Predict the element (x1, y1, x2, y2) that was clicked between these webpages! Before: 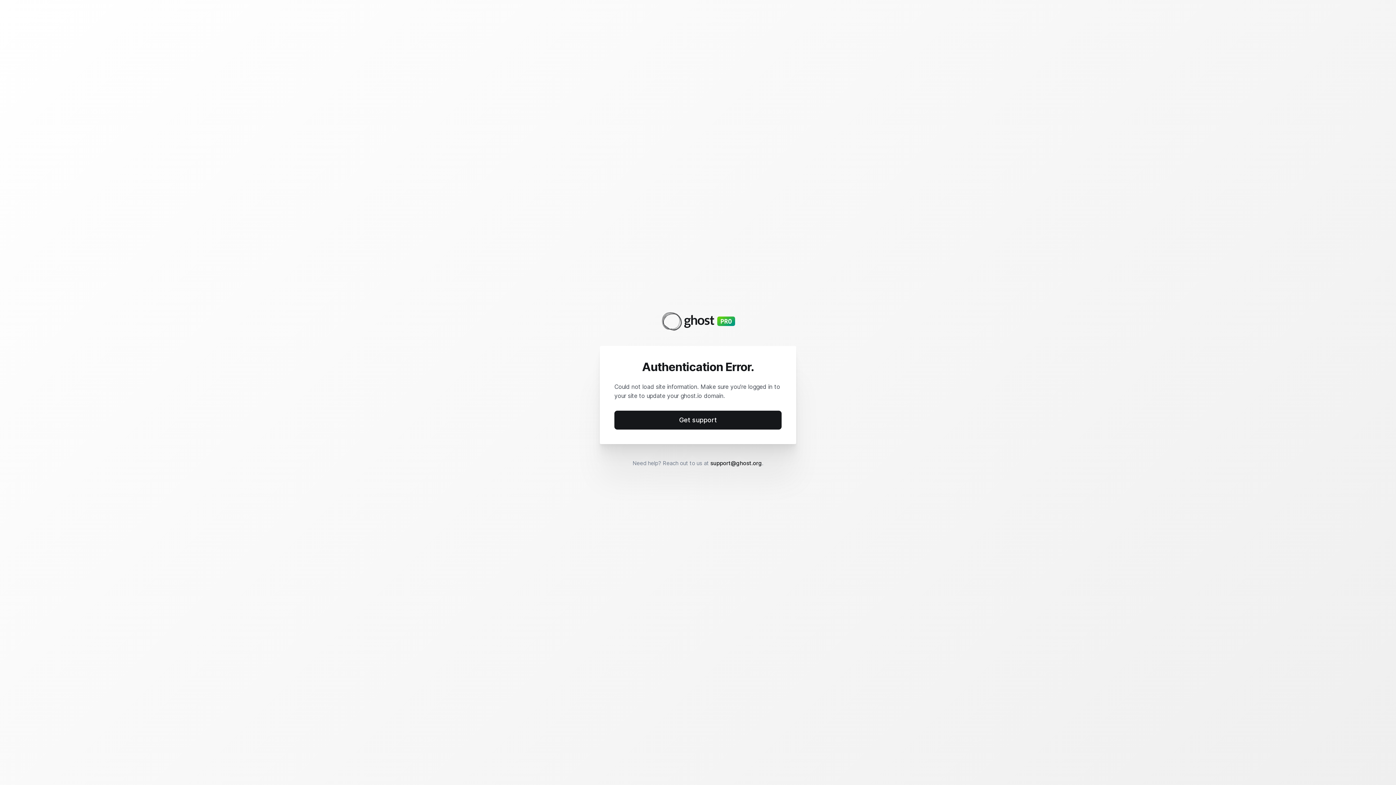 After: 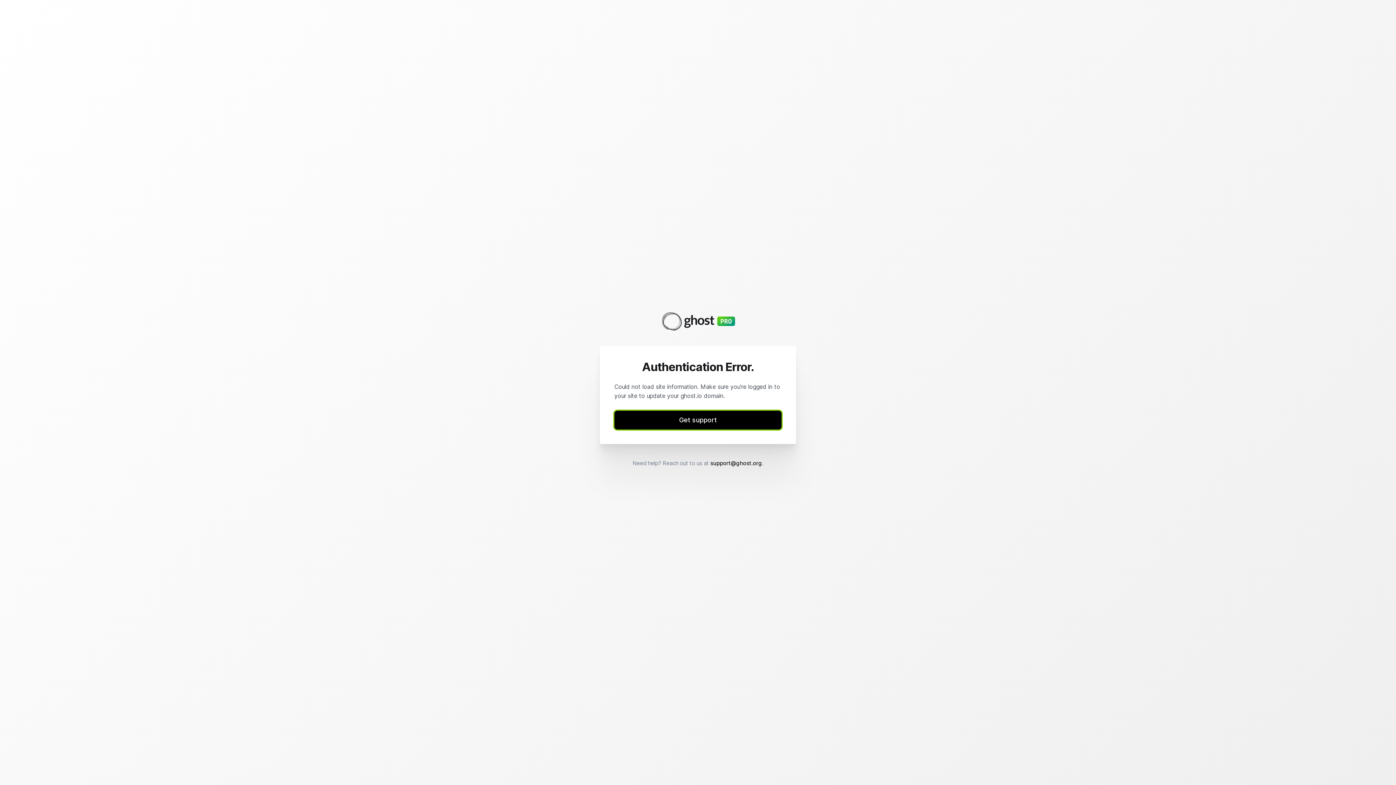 Action: label: Get support bbox: (614, 410, 781, 429)